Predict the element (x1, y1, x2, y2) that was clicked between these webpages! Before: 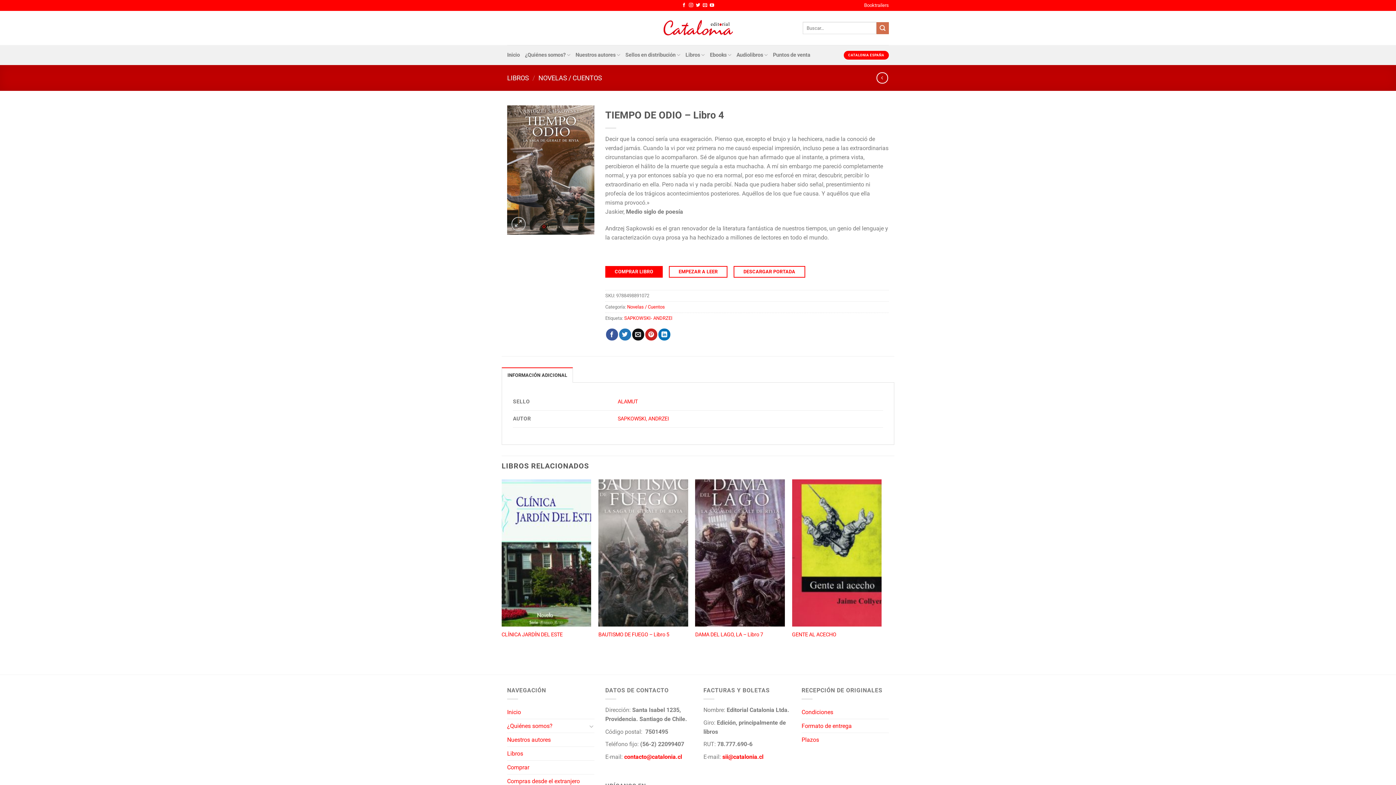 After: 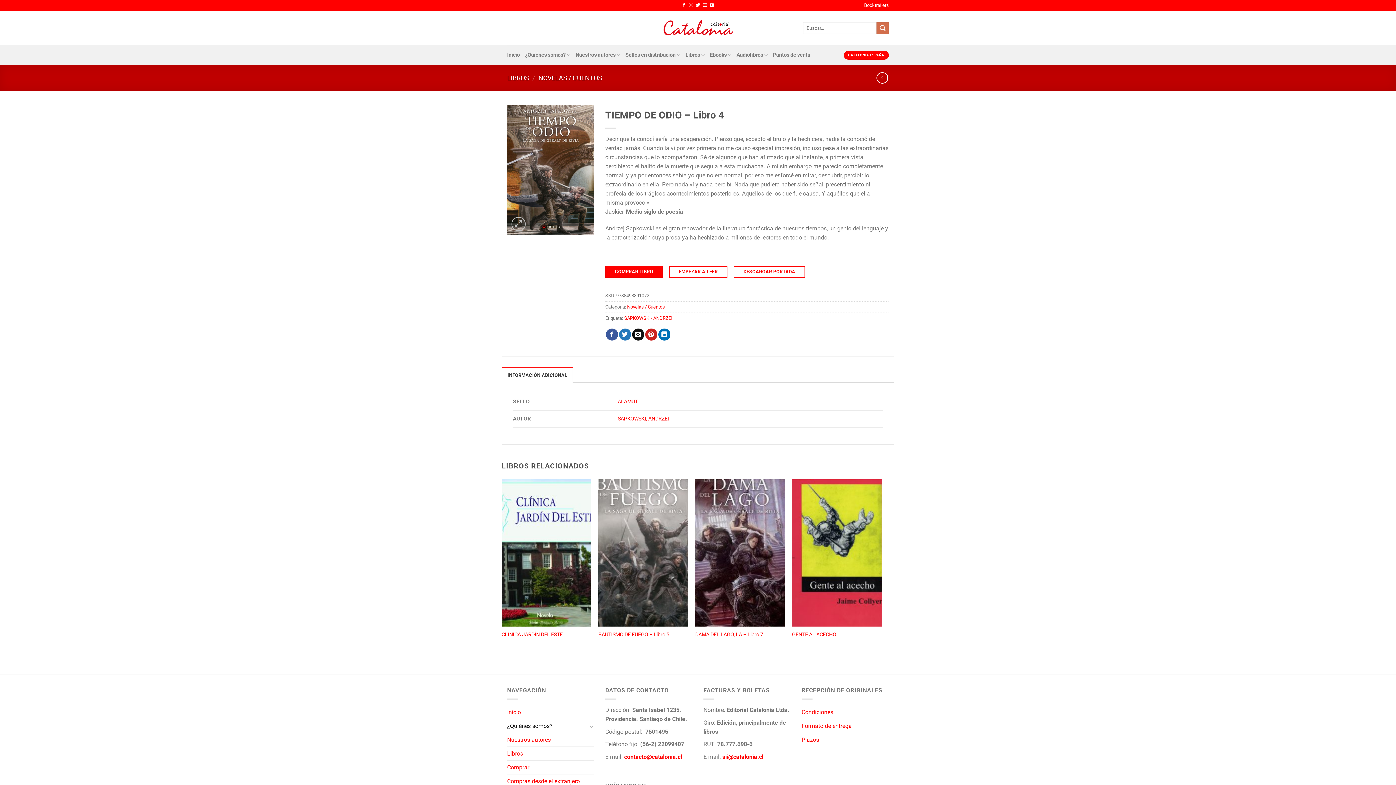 Action: label: ¿Quiénes somos? bbox: (507, 719, 587, 733)